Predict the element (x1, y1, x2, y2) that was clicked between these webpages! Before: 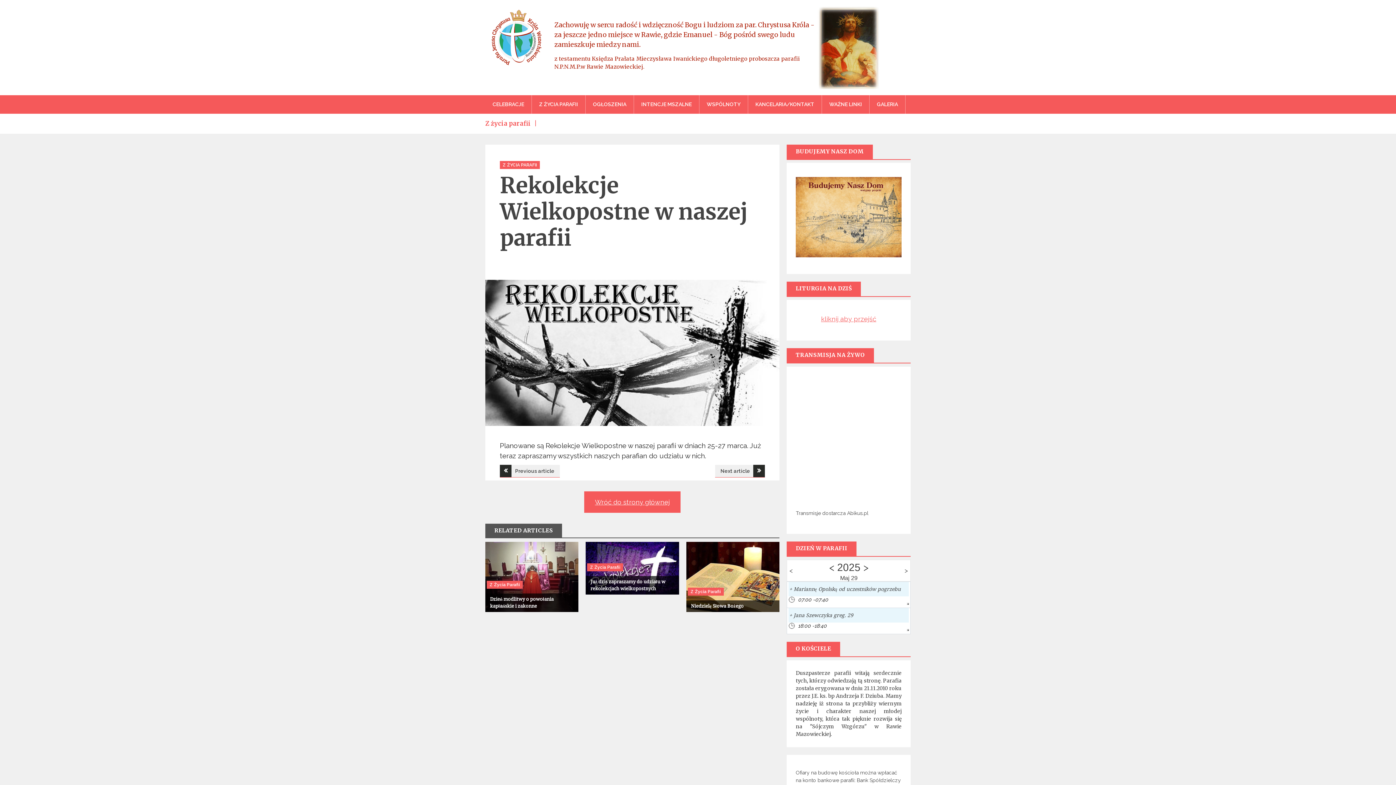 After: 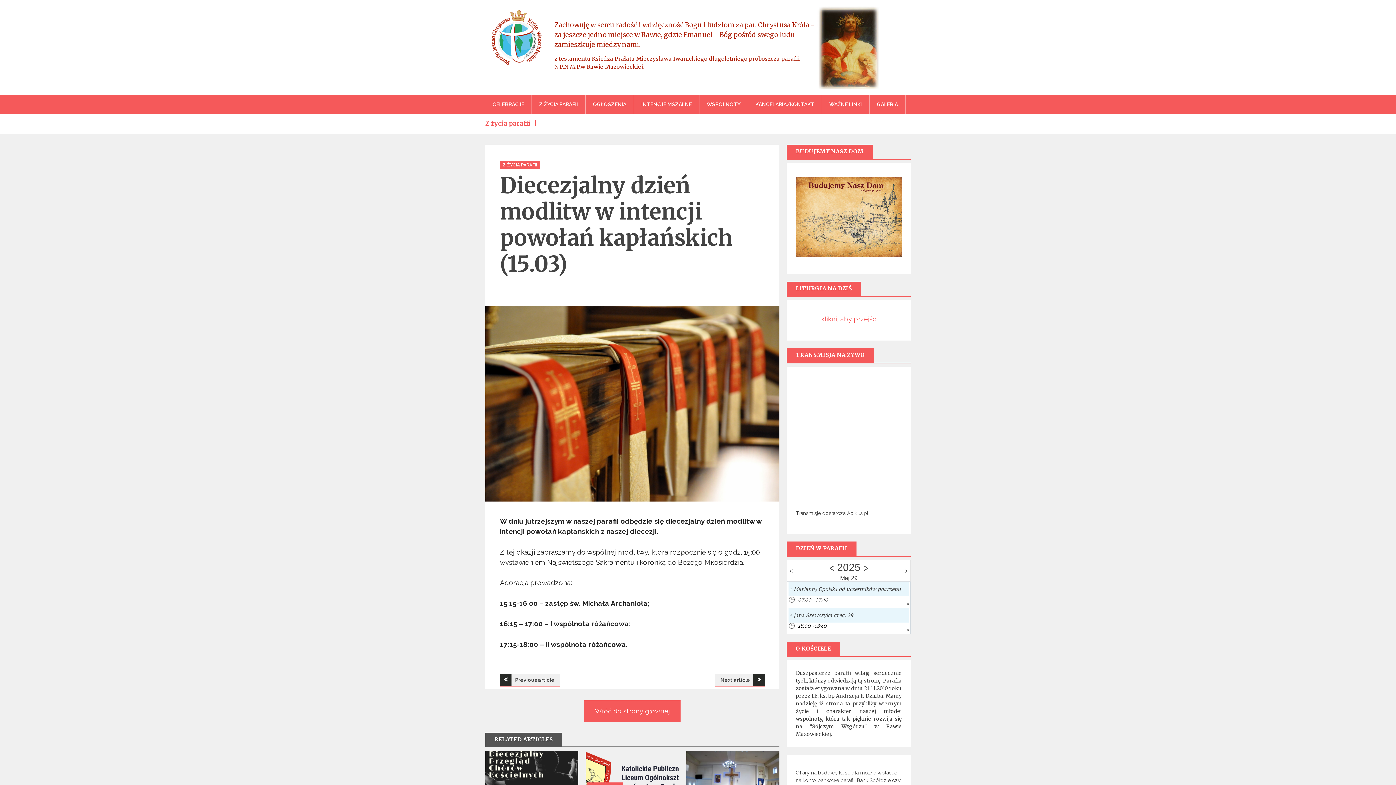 Action: bbox: (715, 465, 765, 477) label: Next article